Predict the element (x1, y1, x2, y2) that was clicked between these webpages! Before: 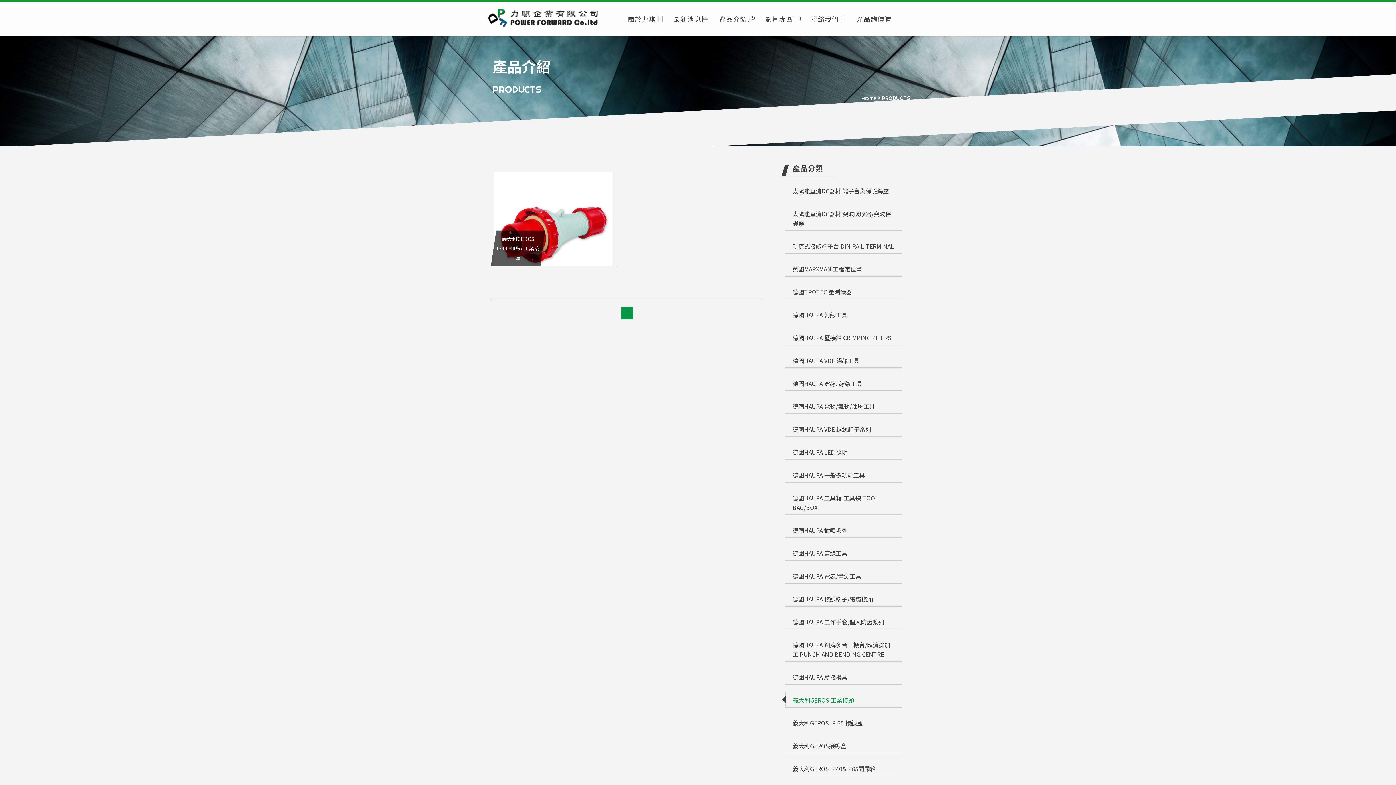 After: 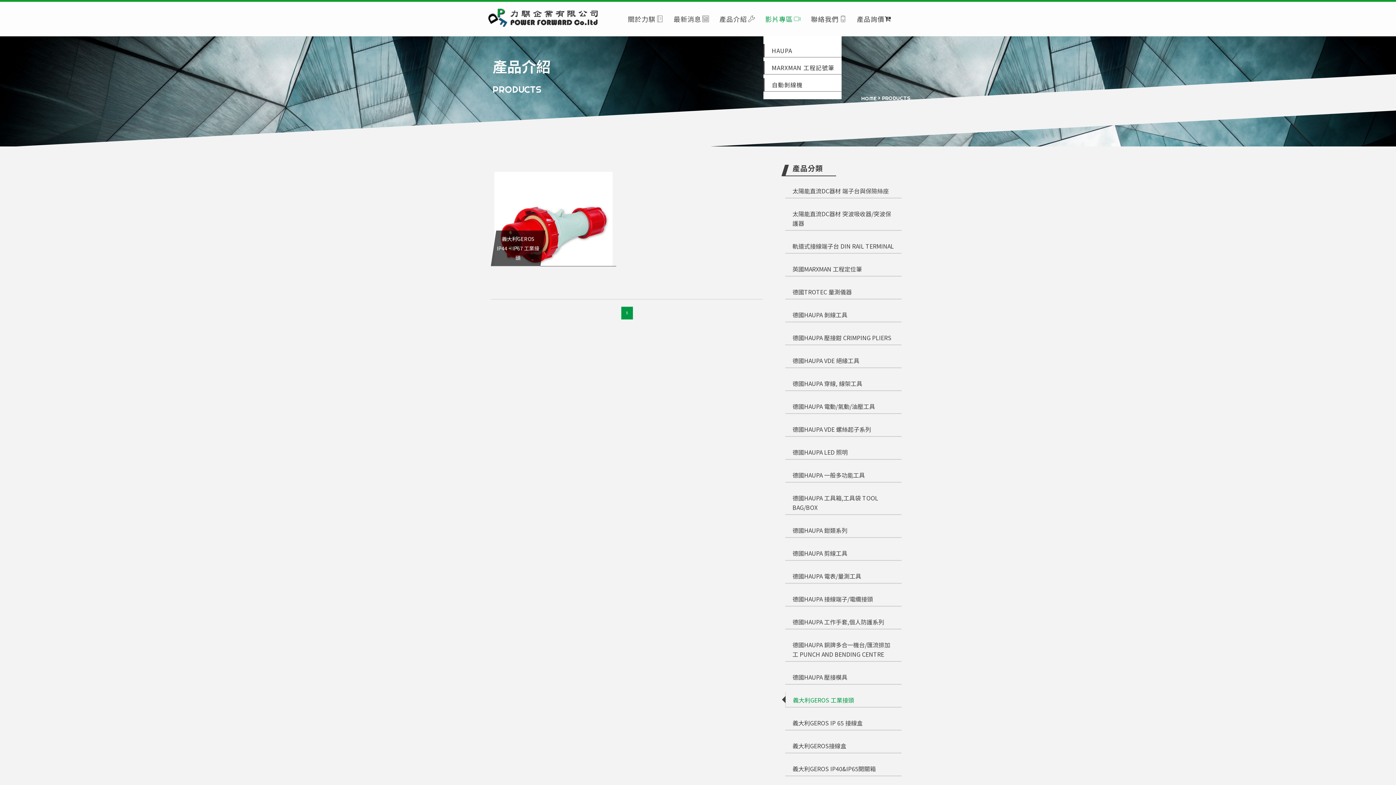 Action: bbox: (763, 1, 794, 36) label: 影片專區